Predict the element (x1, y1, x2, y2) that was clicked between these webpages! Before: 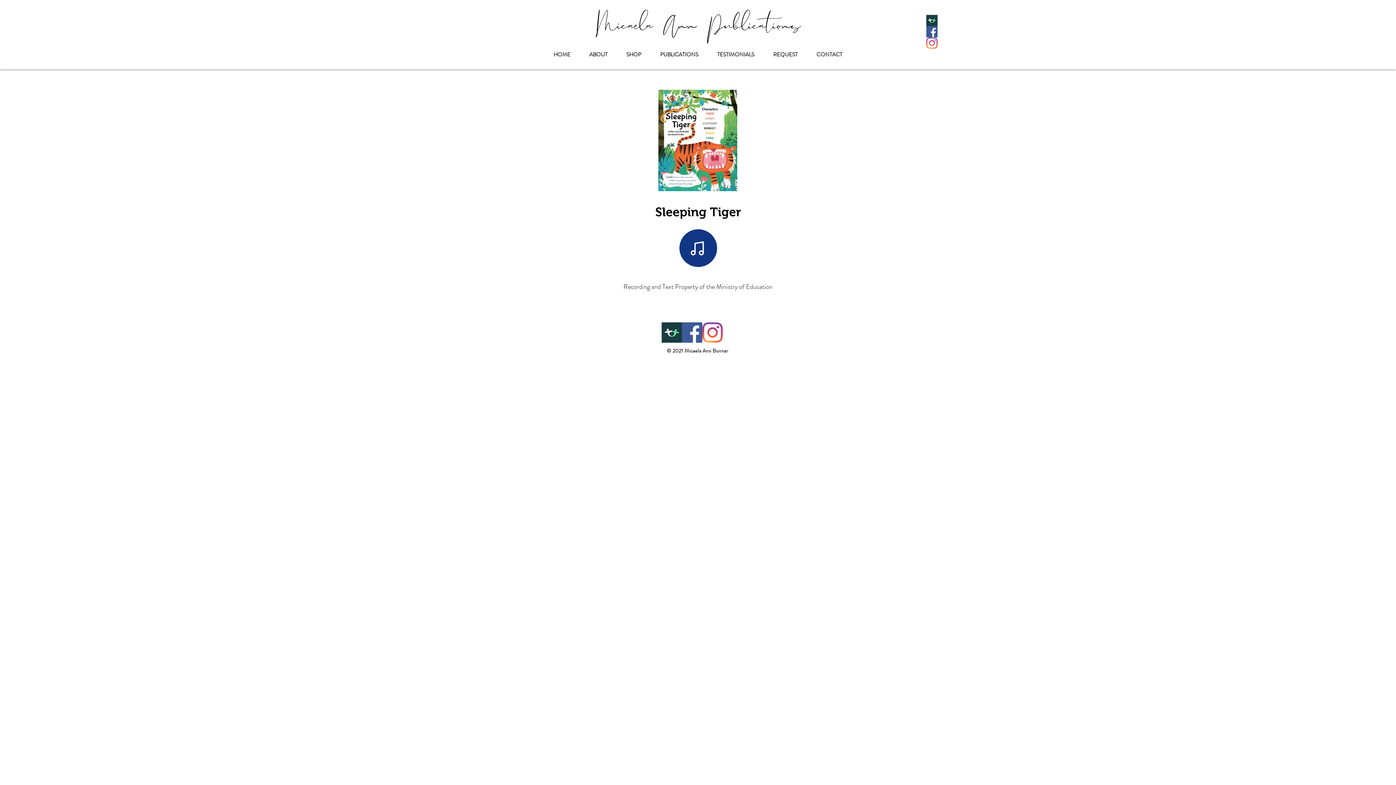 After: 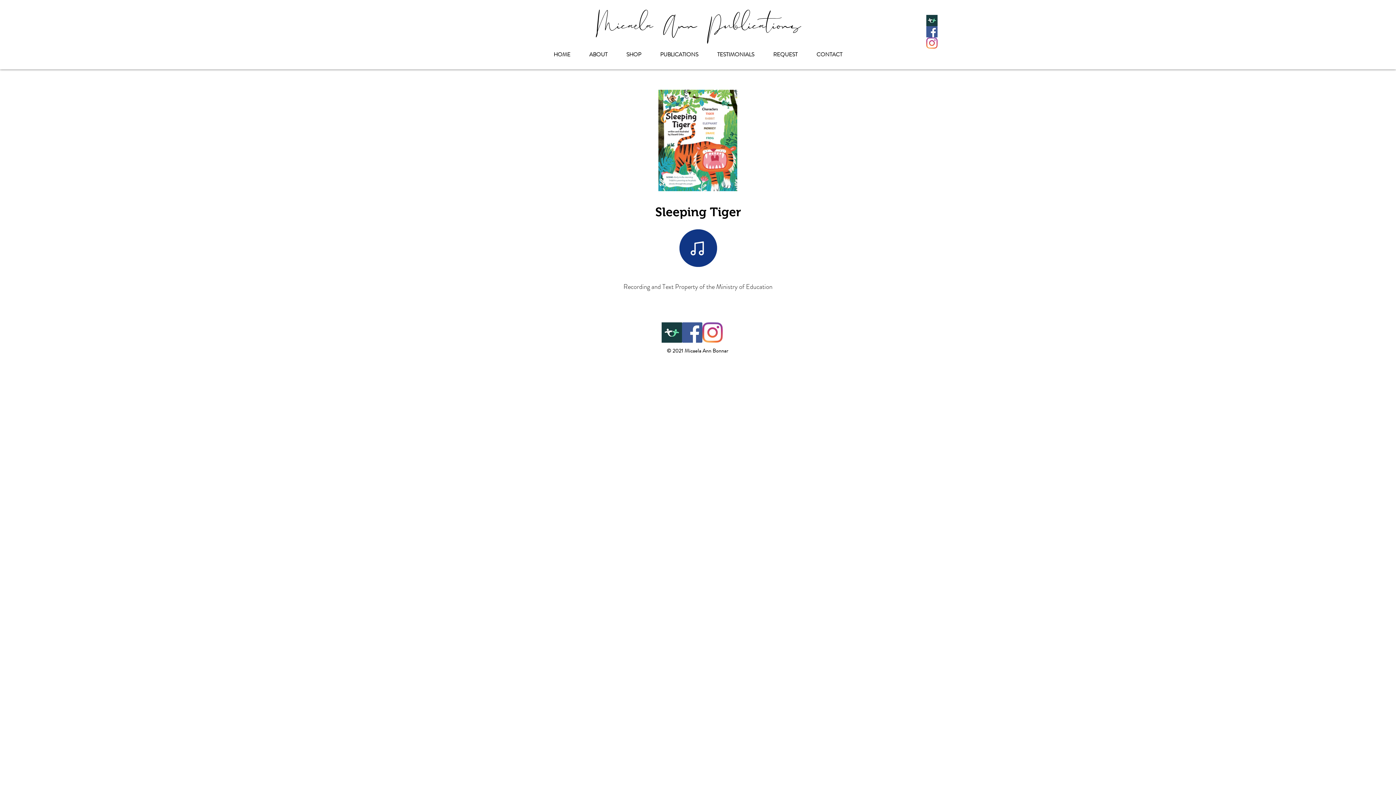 Action: label: Facebook bbox: (682, 322, 702, 342)